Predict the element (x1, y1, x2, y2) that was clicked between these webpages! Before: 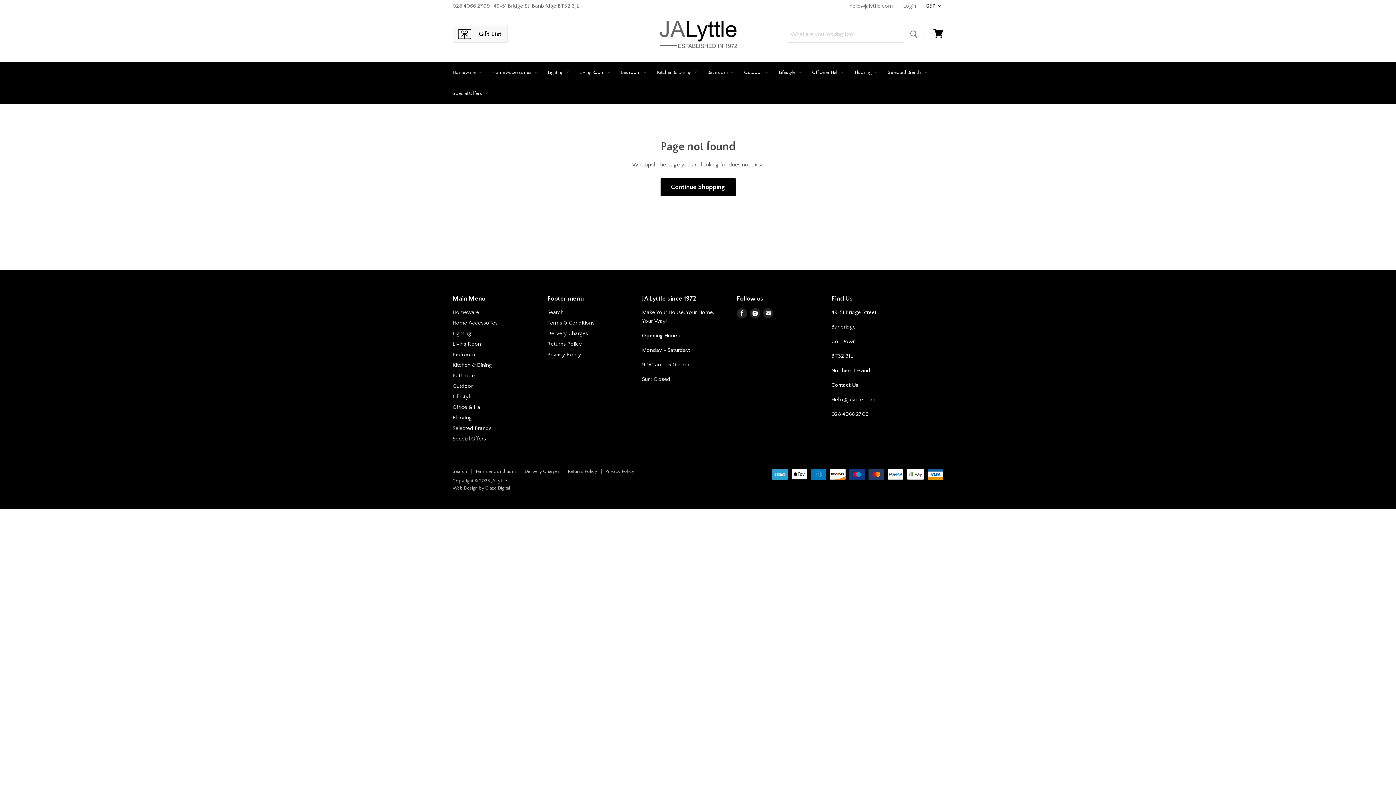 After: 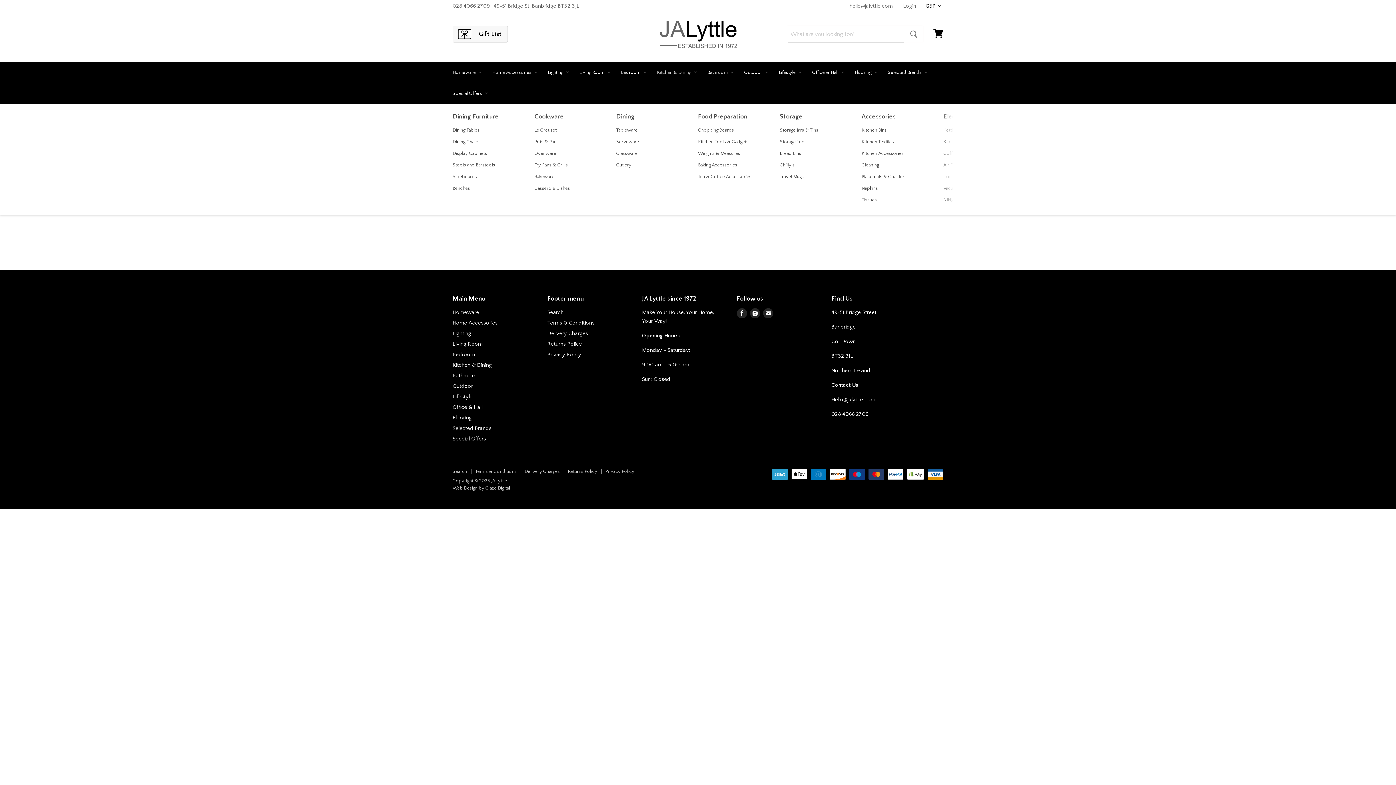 Action: label: Kitchen & Dining  bbox: (651, 64, 700, 80)